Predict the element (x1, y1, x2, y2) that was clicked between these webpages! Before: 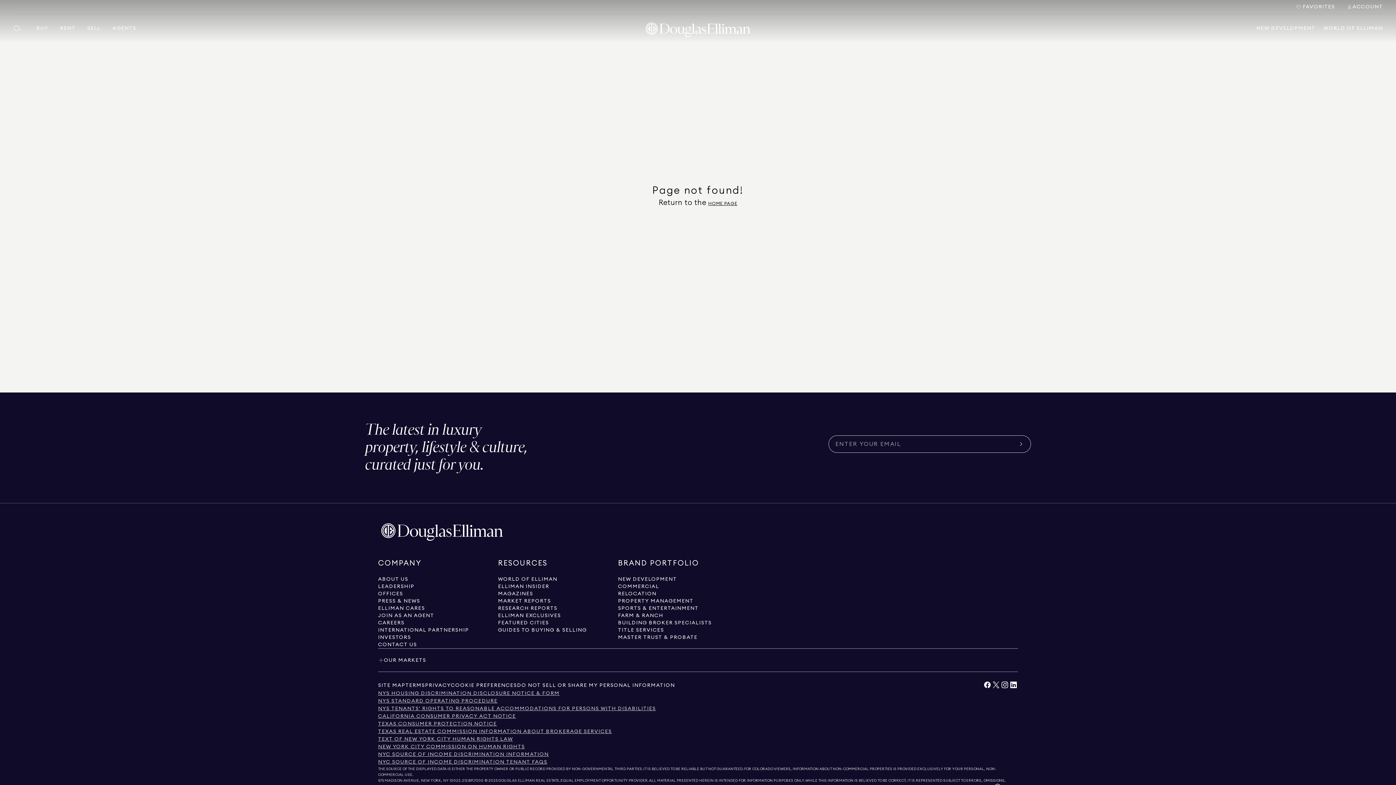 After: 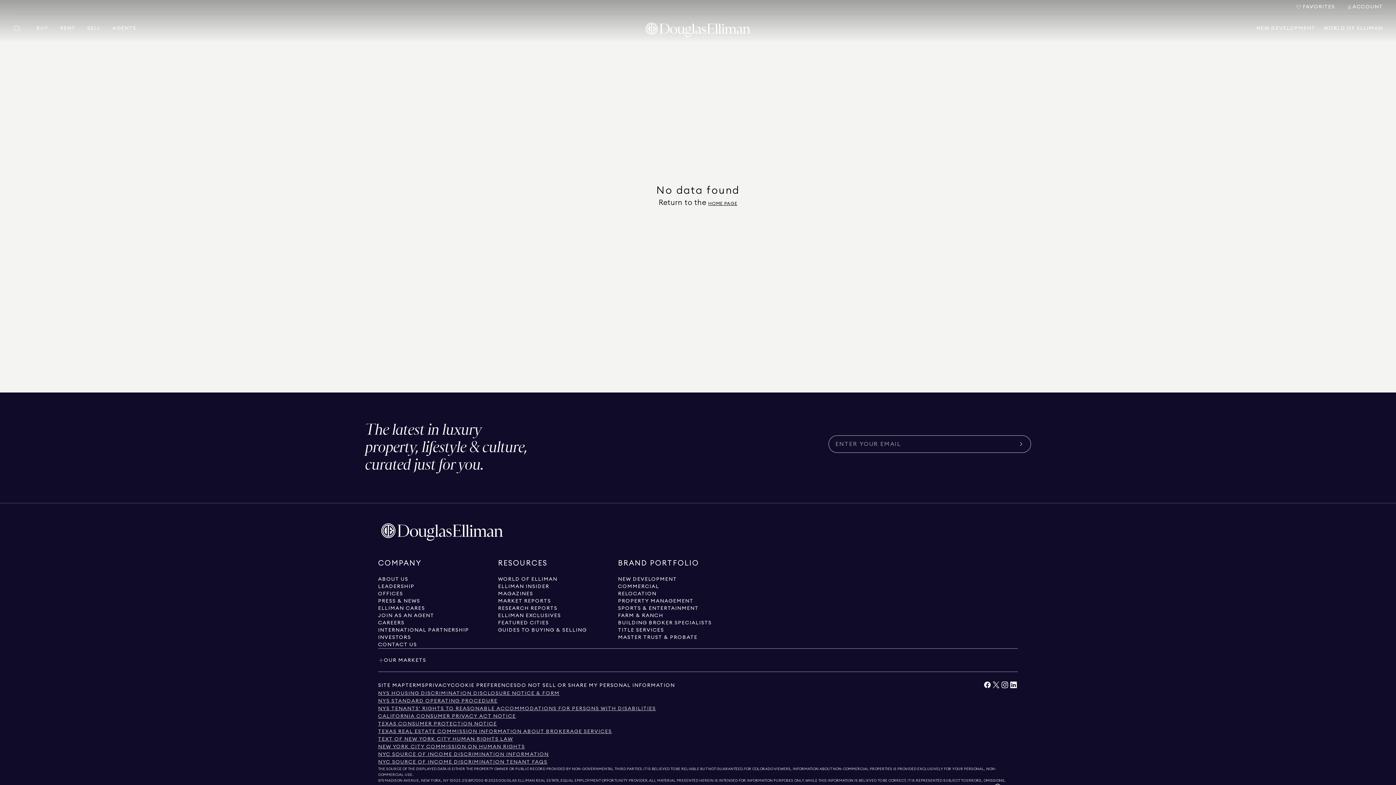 Action: bbox: (378, 619, 404, 626) label: Go to careers page